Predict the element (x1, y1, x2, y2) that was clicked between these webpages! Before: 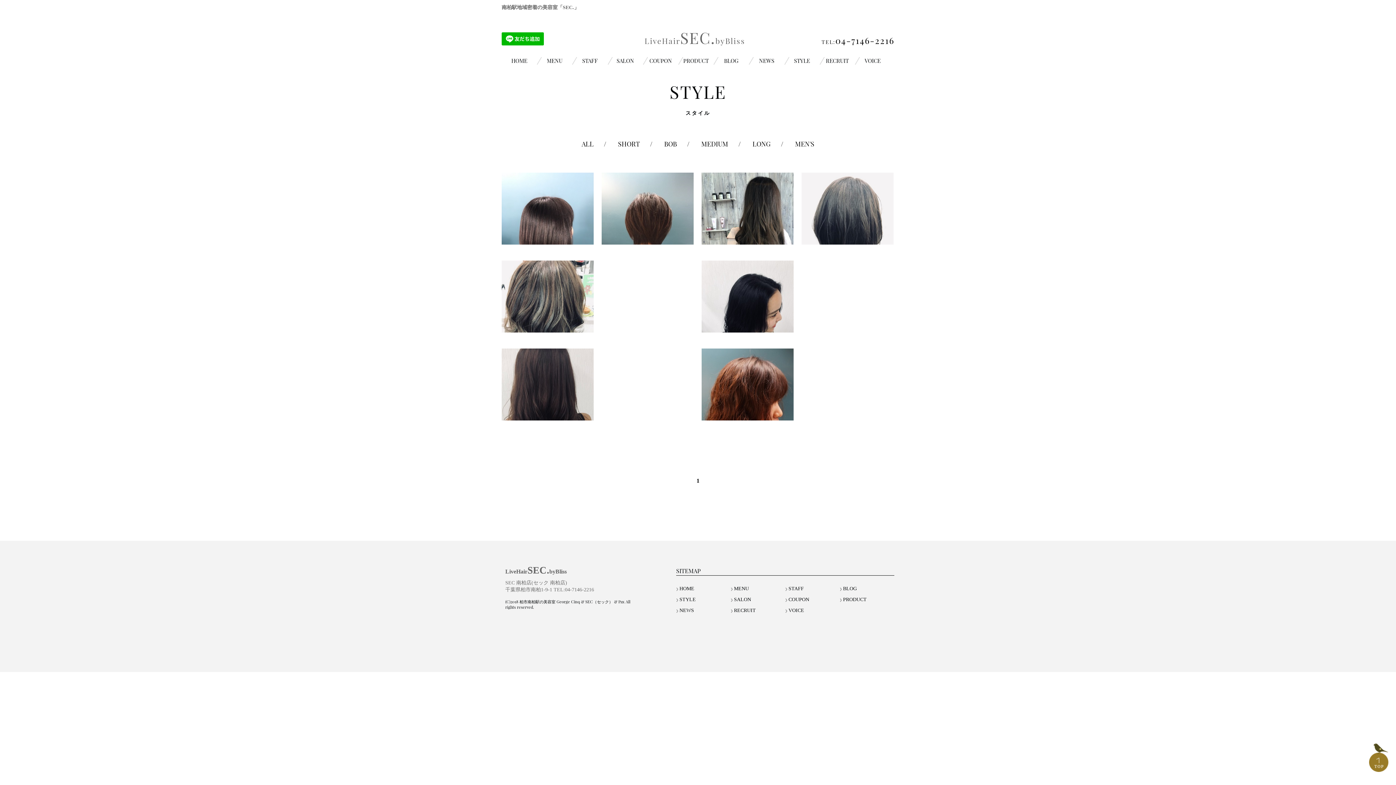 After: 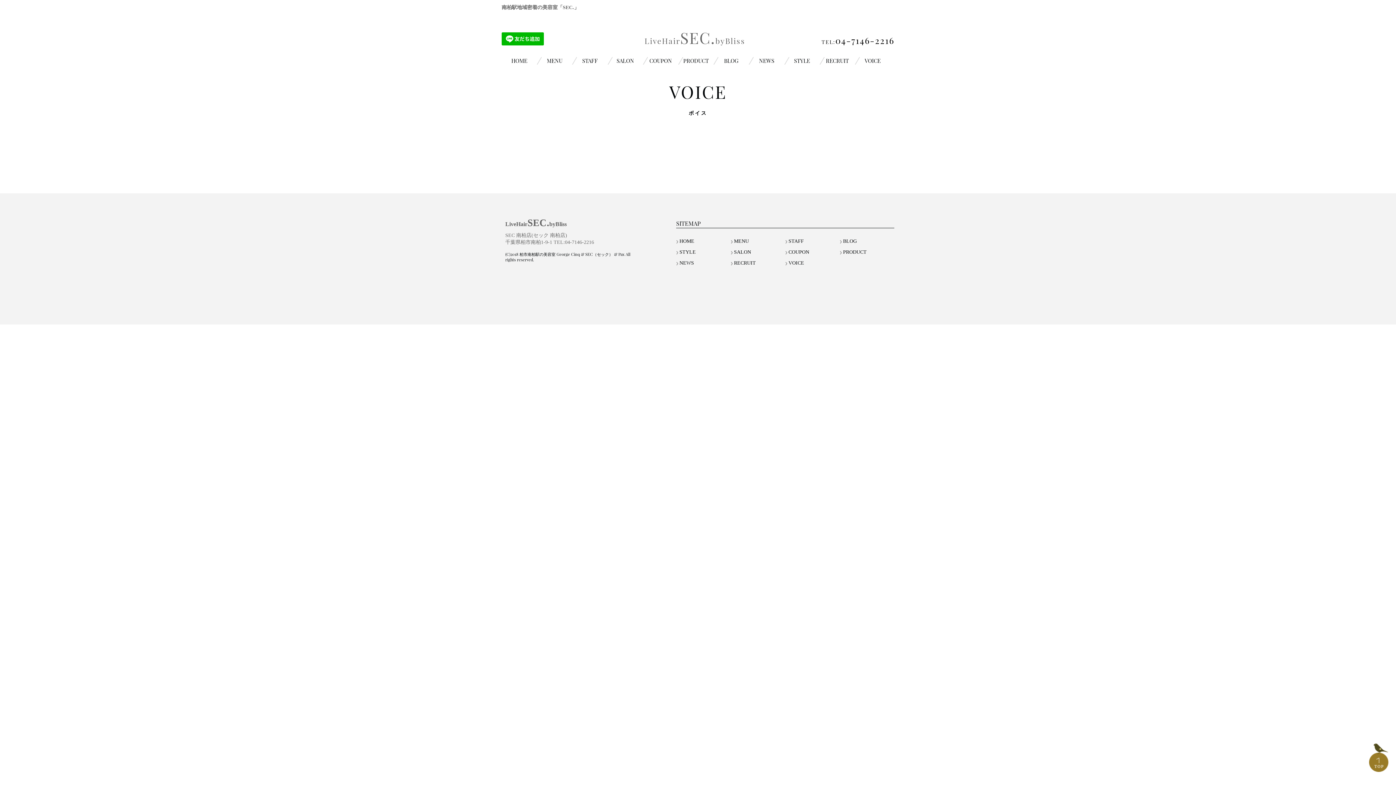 Action: label: VOICE bbox: (785, 608, 804, 613)